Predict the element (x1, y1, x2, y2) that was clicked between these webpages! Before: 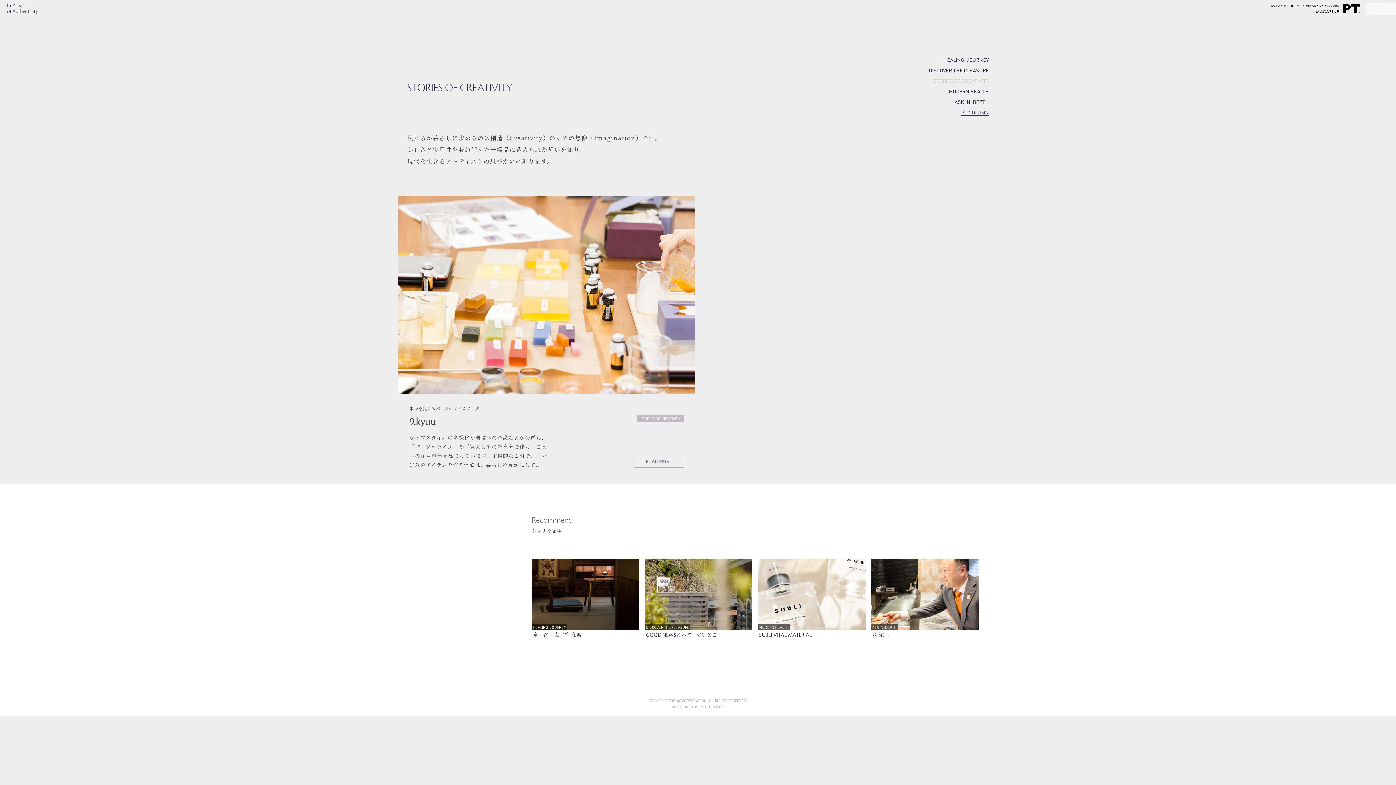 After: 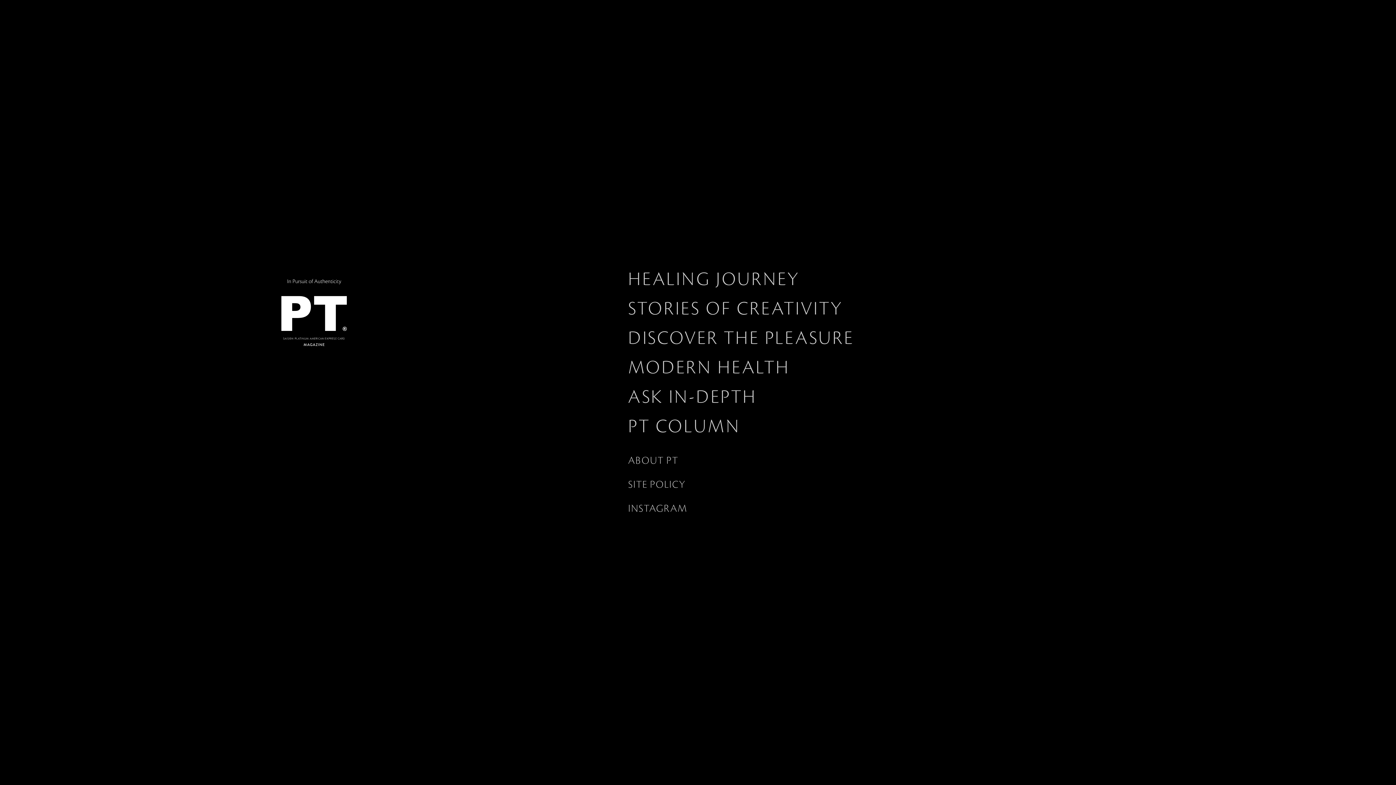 Action: bbox: (1366, 2, 1396, 14)